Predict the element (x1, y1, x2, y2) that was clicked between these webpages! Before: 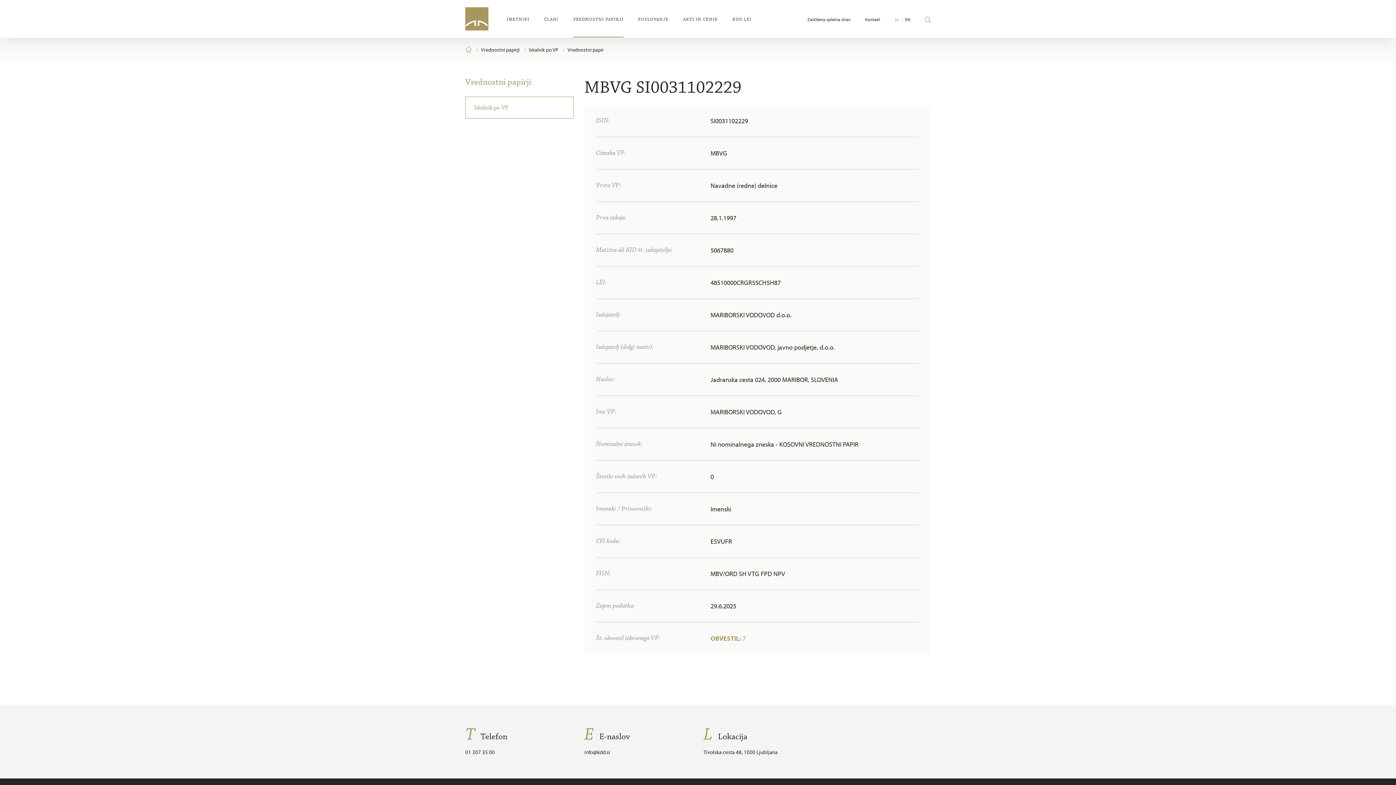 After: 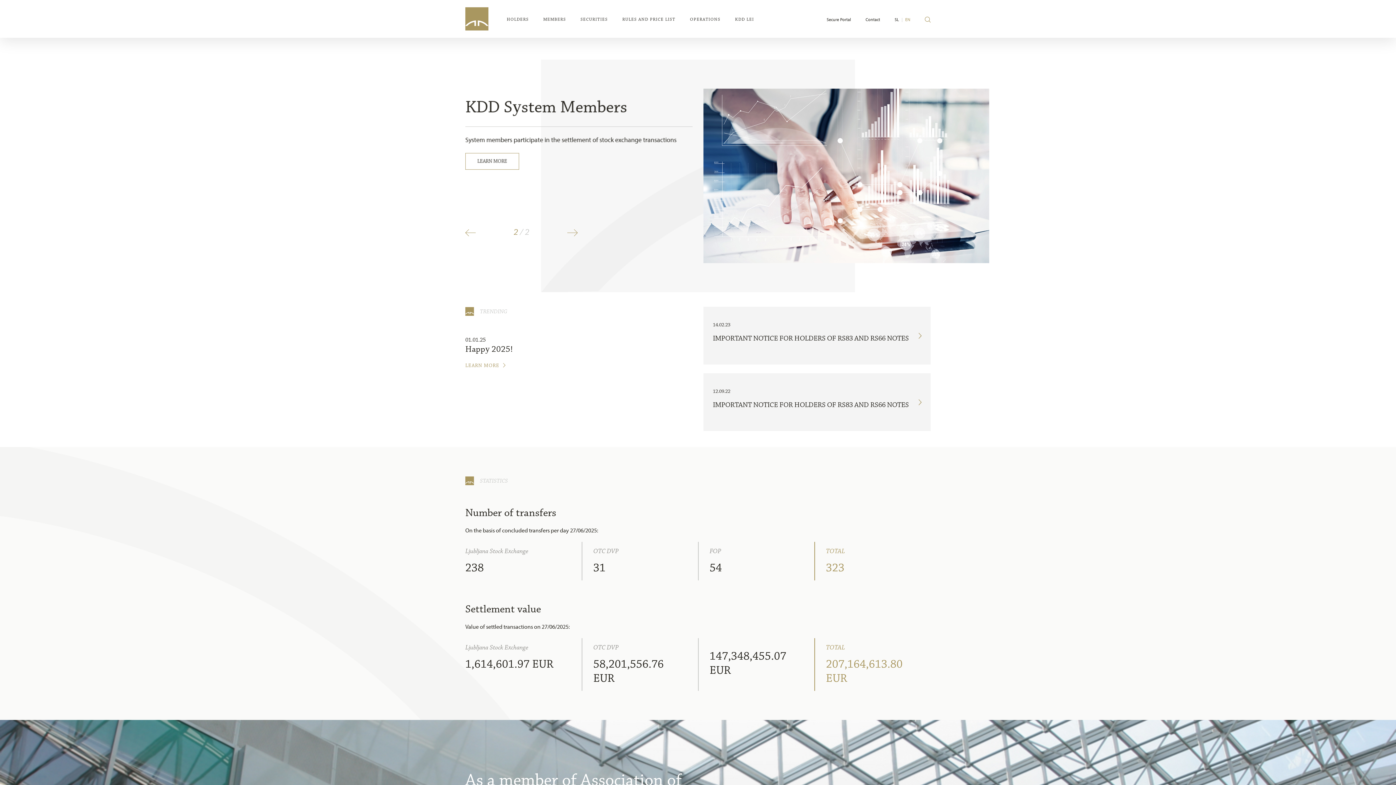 Action: bbox: (905, 7, 910, 37) label: EN